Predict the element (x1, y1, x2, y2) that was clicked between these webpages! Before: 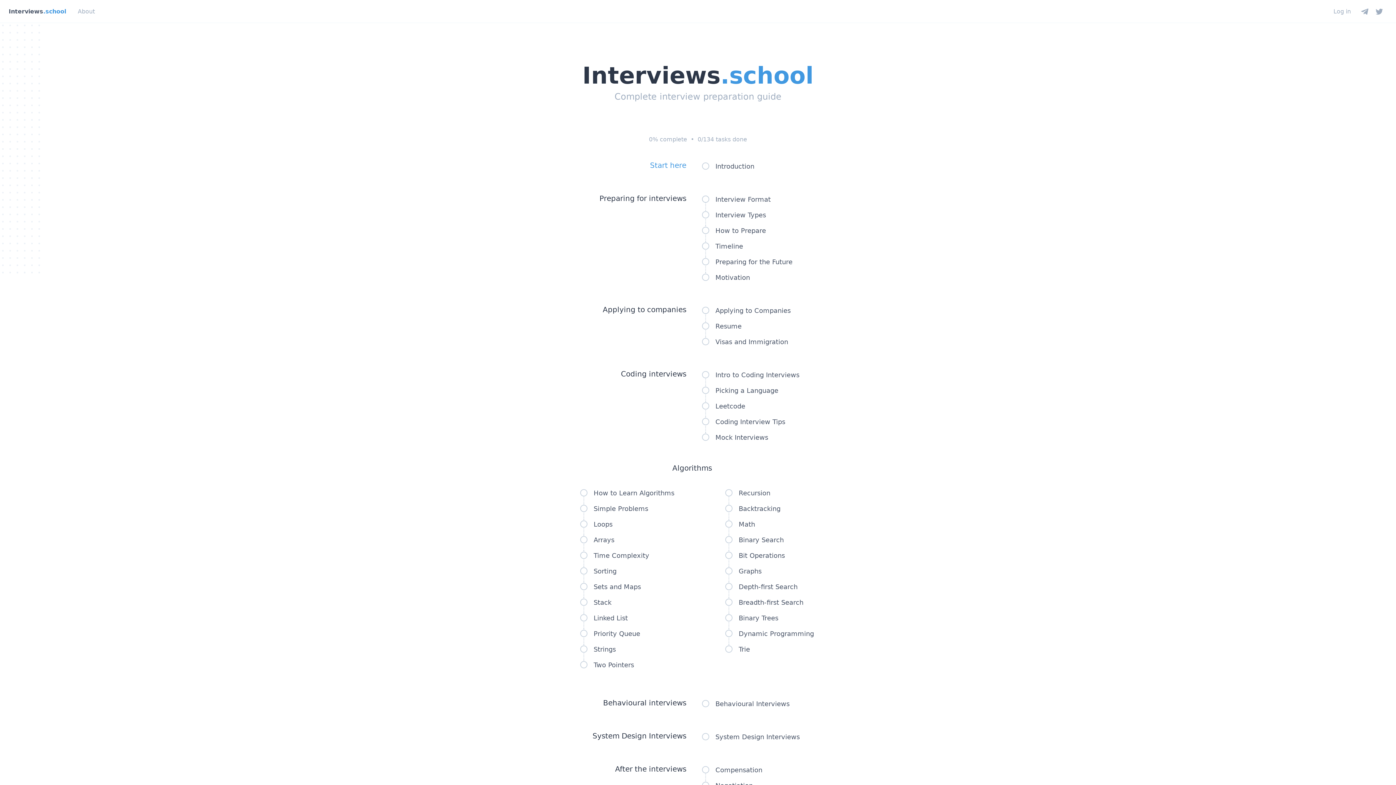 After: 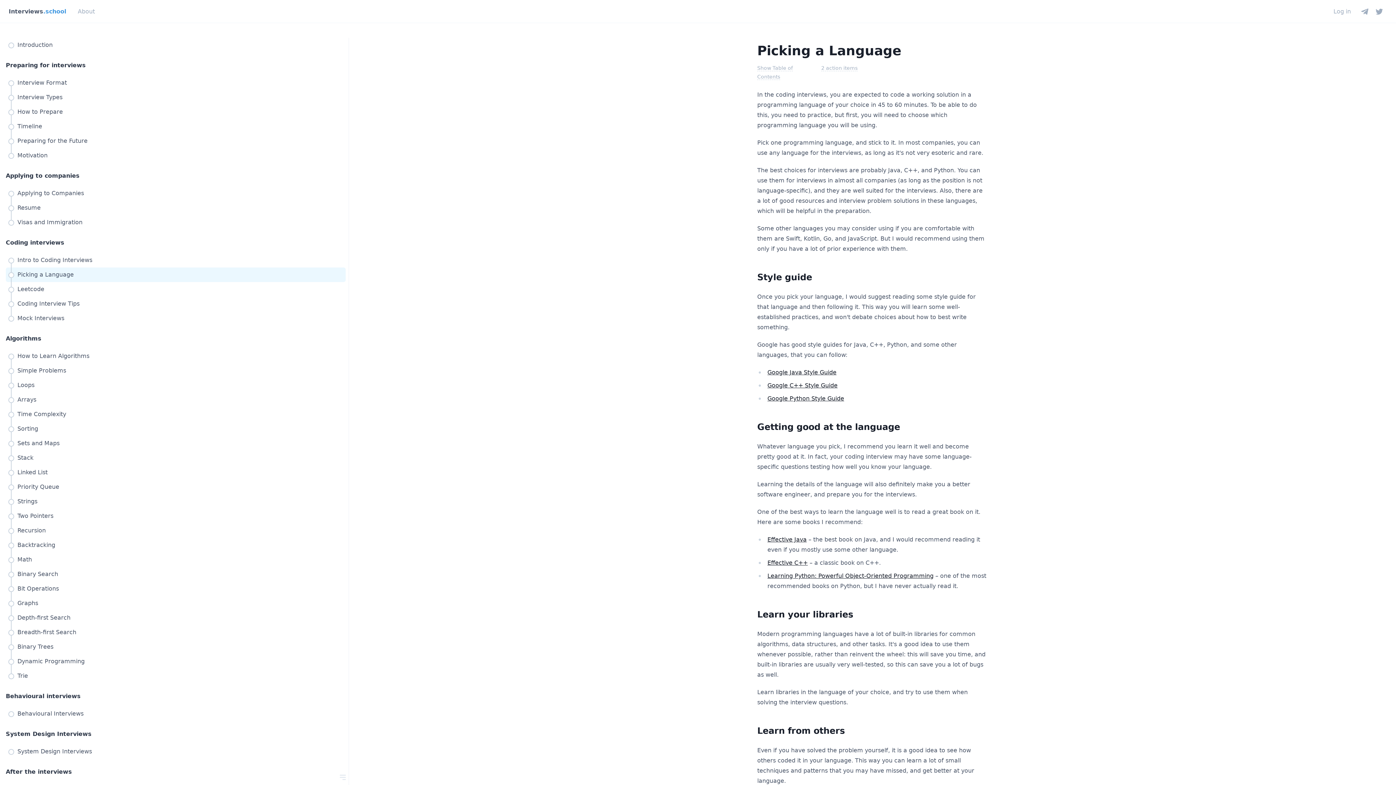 Action: bbox: (698, 382, 858, 398) label: Picking a Language